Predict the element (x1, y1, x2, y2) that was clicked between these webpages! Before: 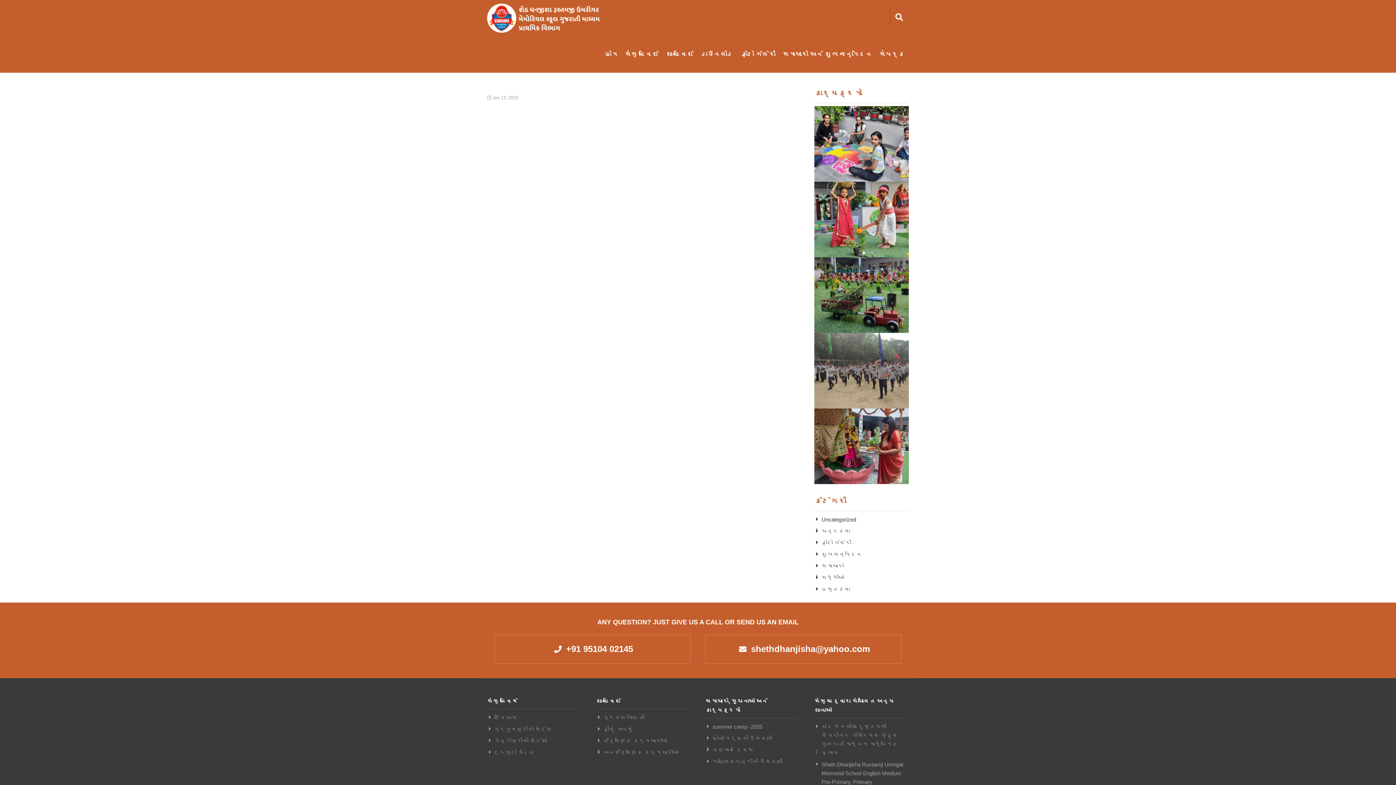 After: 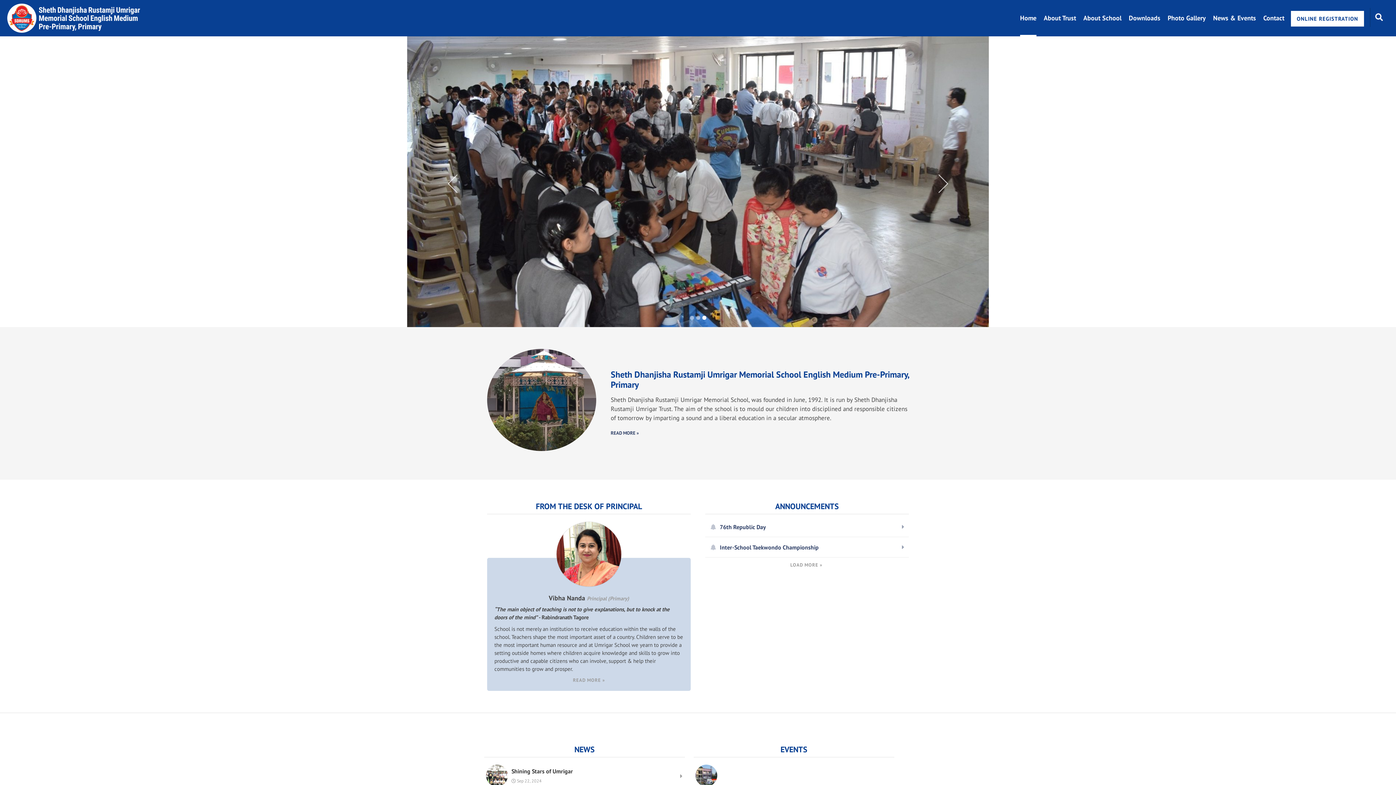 Action: bbox: (814, 759, 909, 788) label: Sheth Dhanjisha Rustamji Umrigar Memorial School English Medium Pre-Primary, Primary